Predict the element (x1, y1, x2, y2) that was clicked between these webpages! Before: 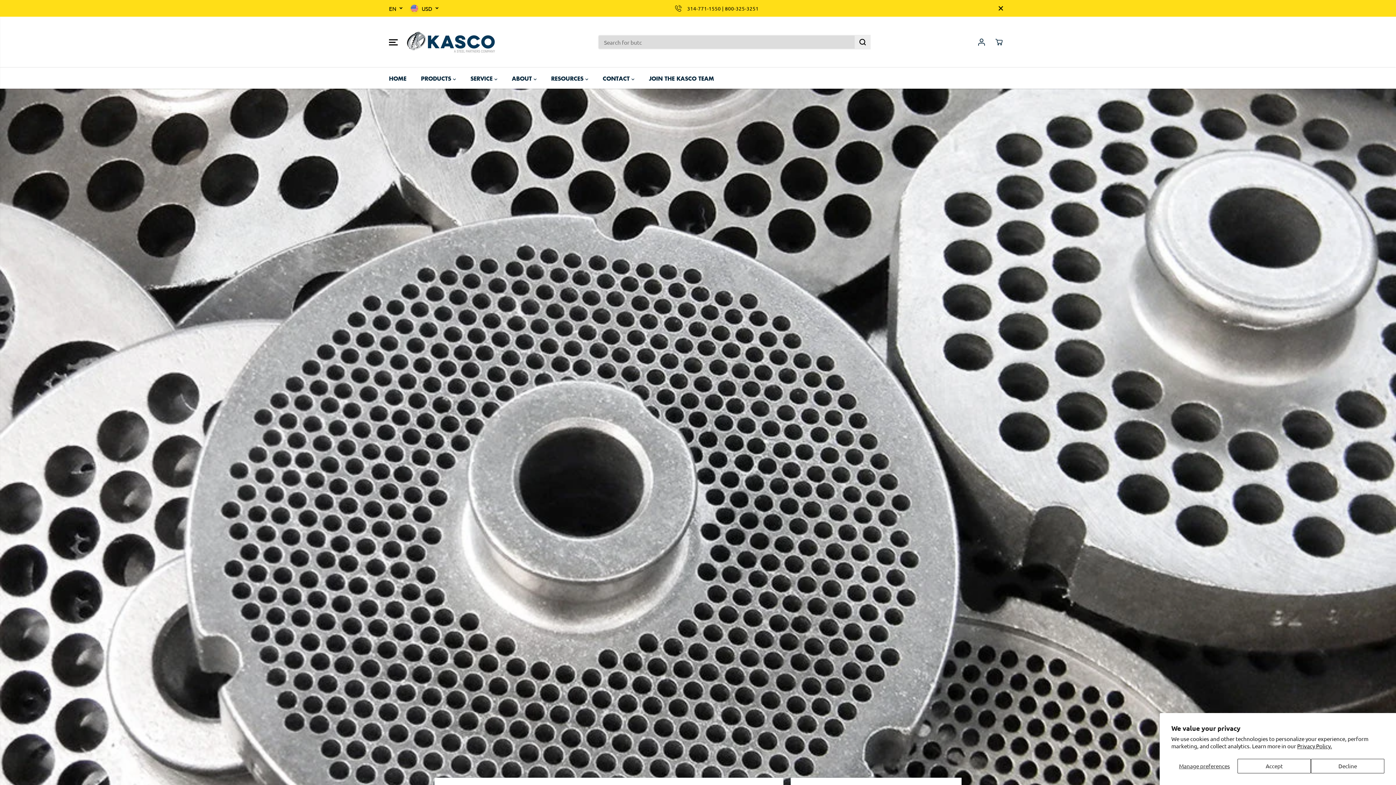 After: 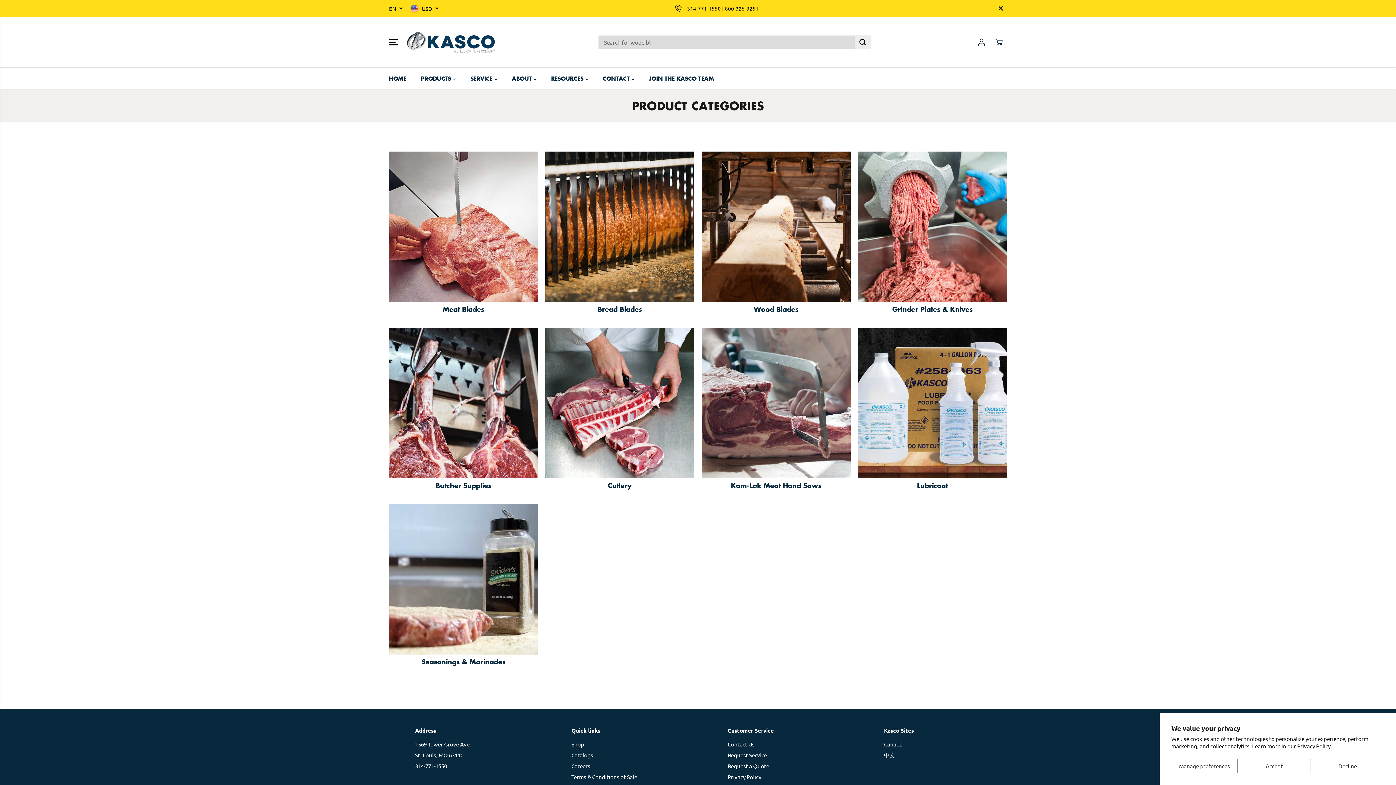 Action: bbox: (421, 67, 466, 88) label: PRODUCTS 